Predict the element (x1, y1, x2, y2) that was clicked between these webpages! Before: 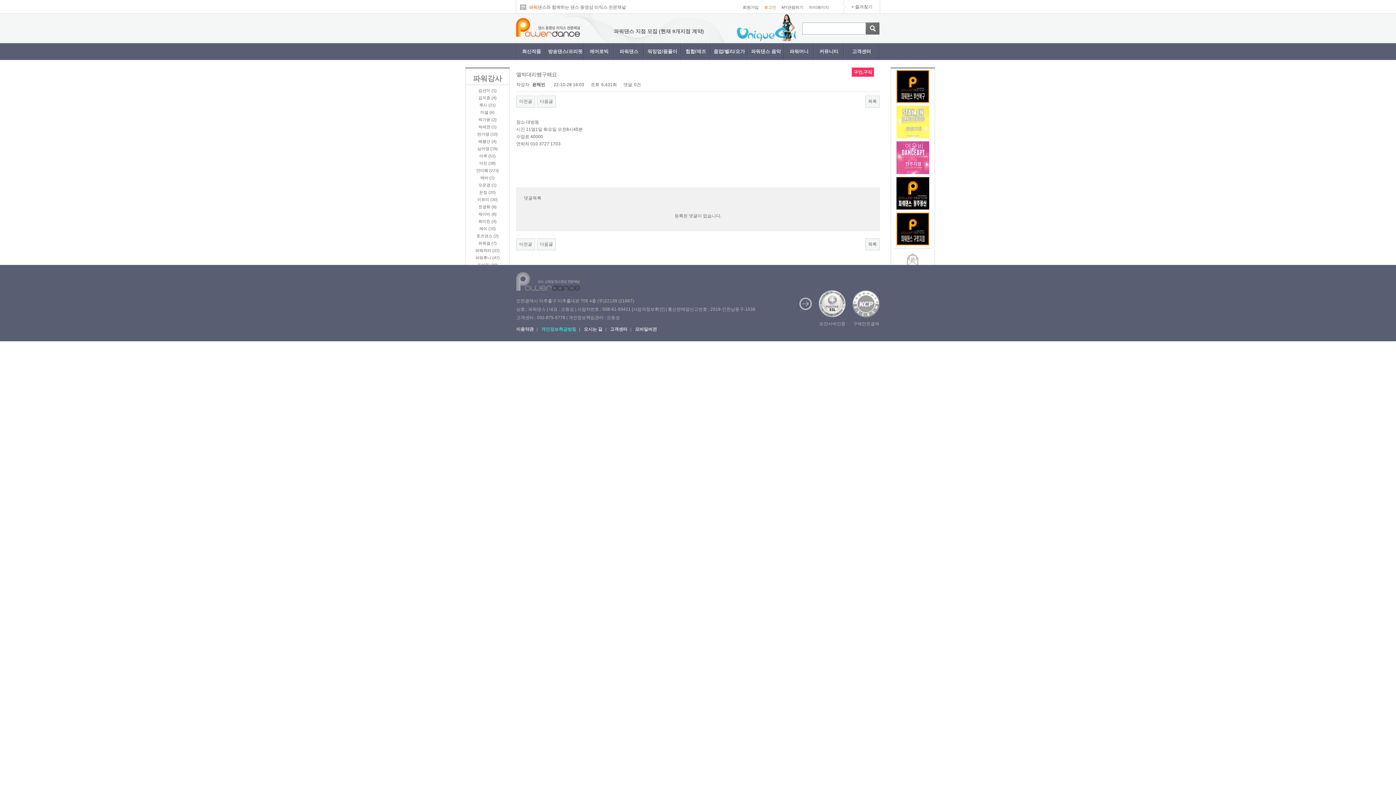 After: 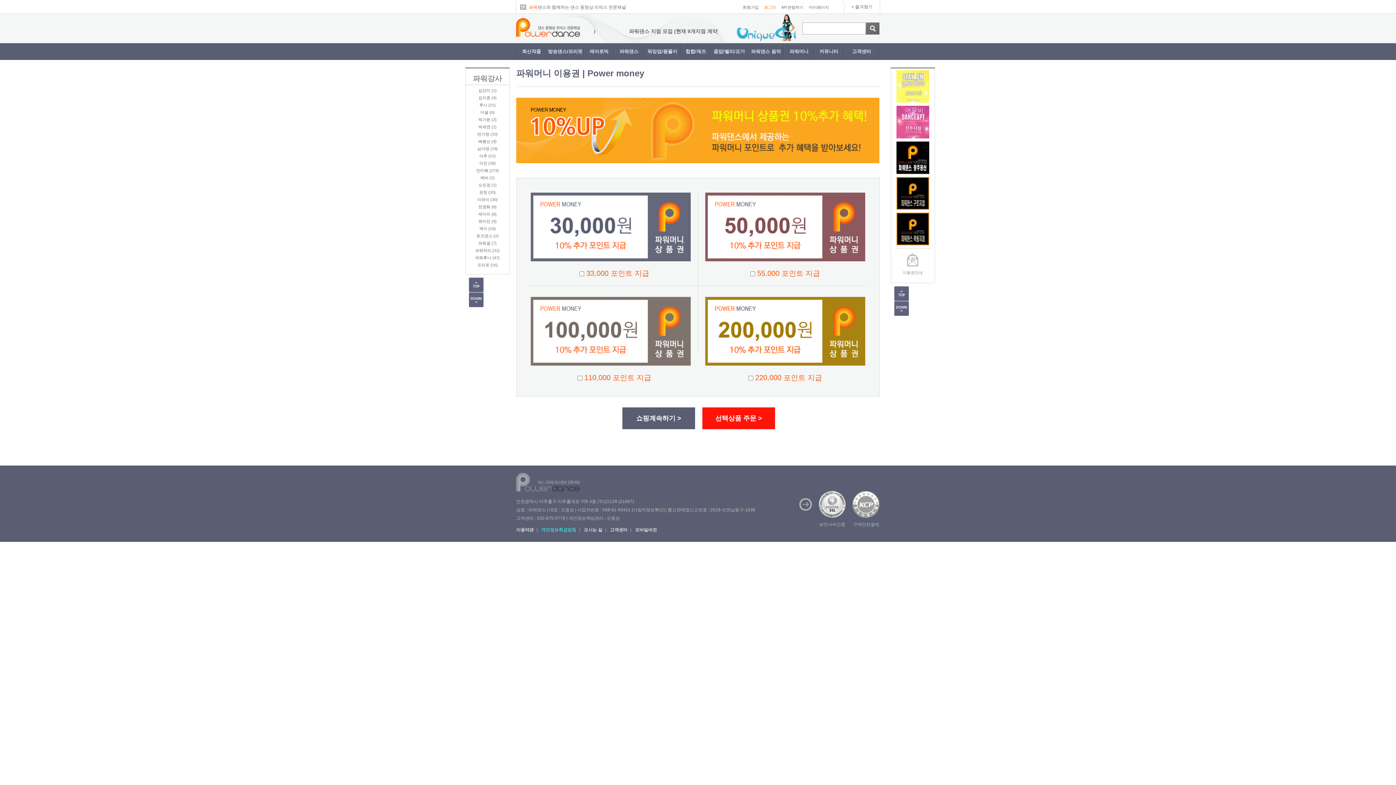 Action: label: 파워머니 bbox: (784, 43, 814, 60)